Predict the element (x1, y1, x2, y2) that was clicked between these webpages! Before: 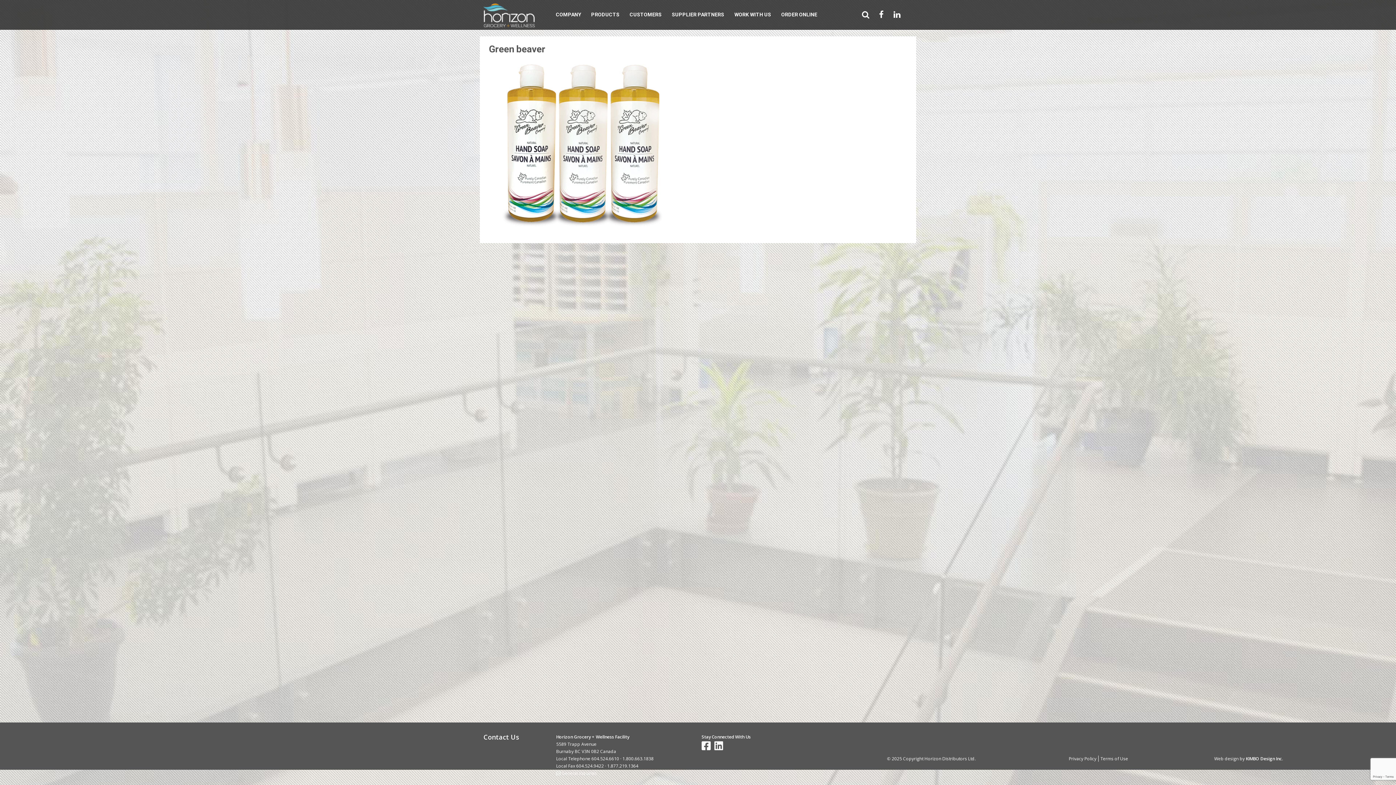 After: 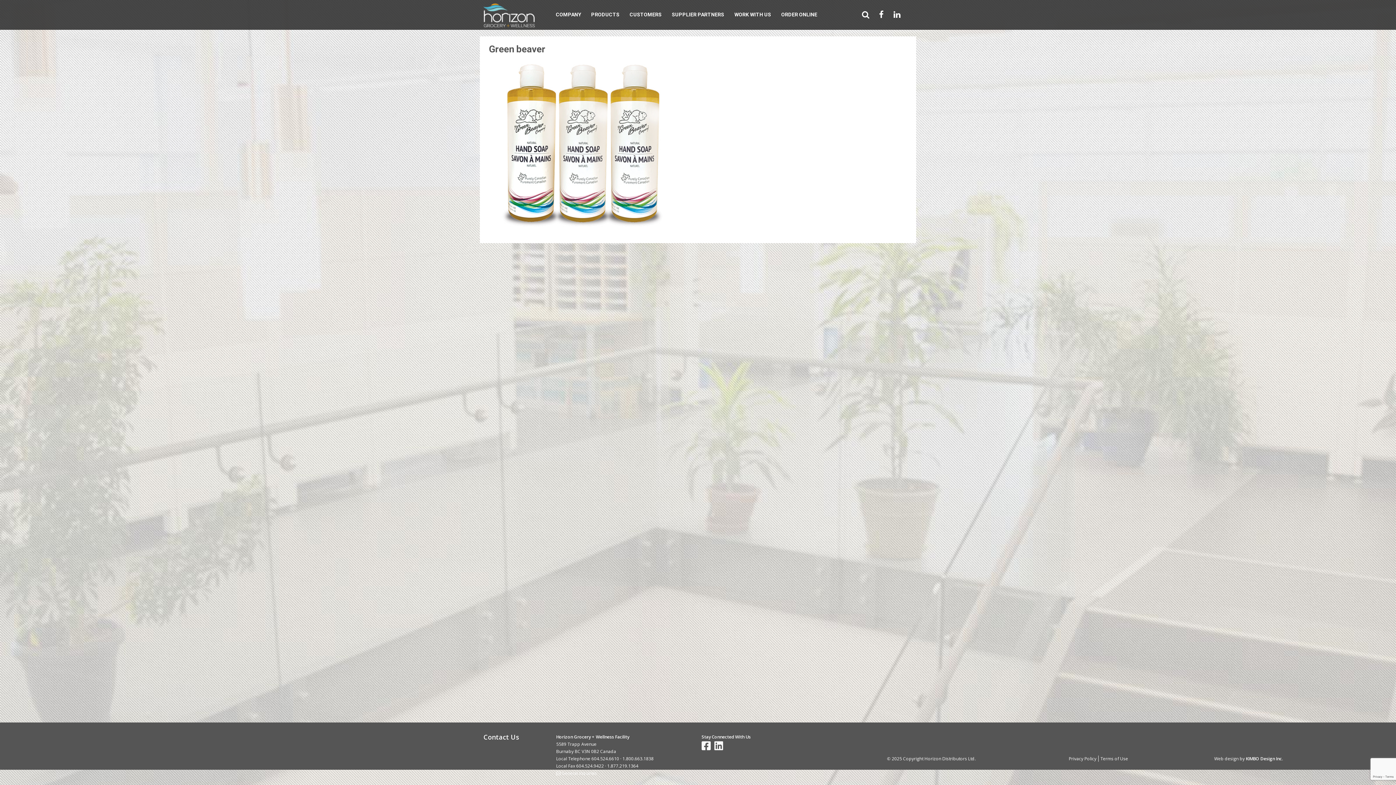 Action: bbox: (714, 741, 723, 753)